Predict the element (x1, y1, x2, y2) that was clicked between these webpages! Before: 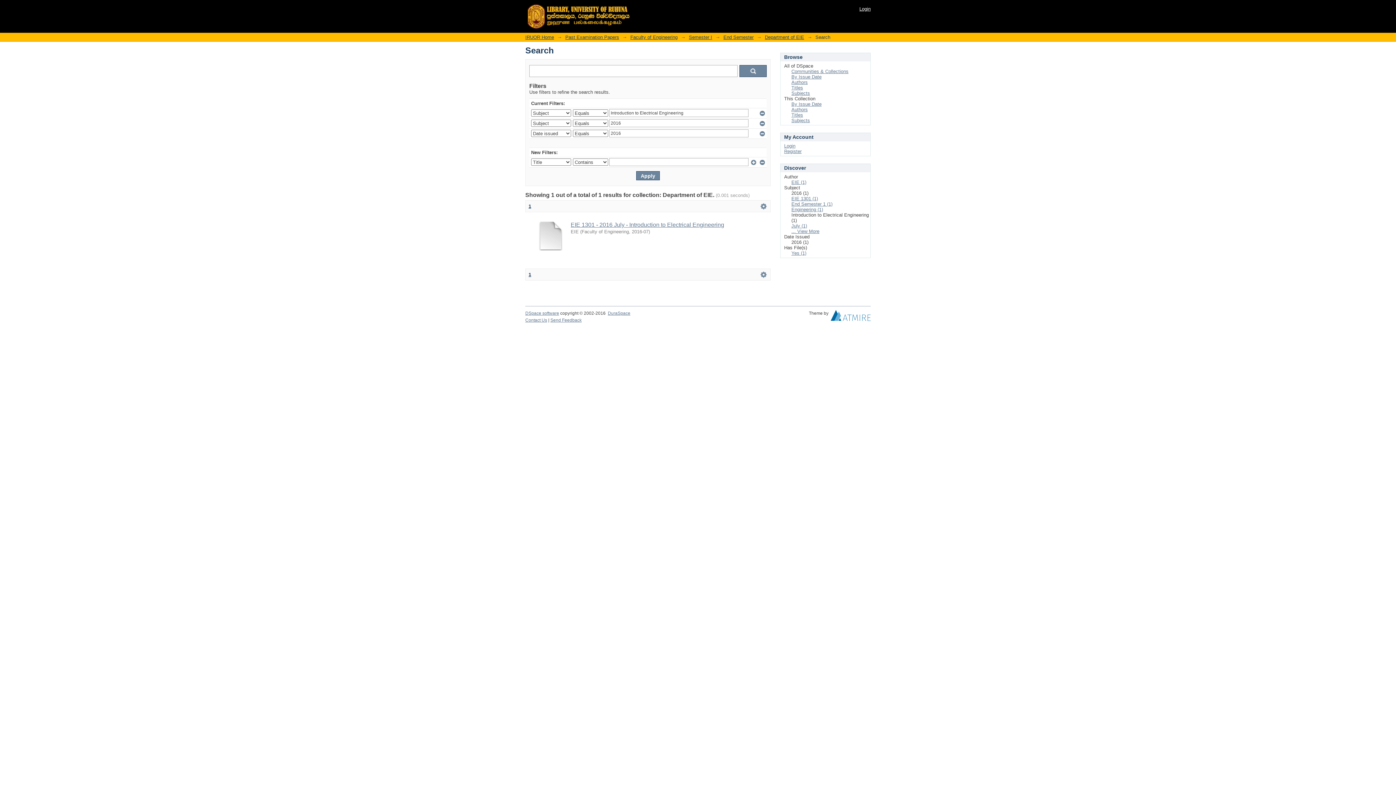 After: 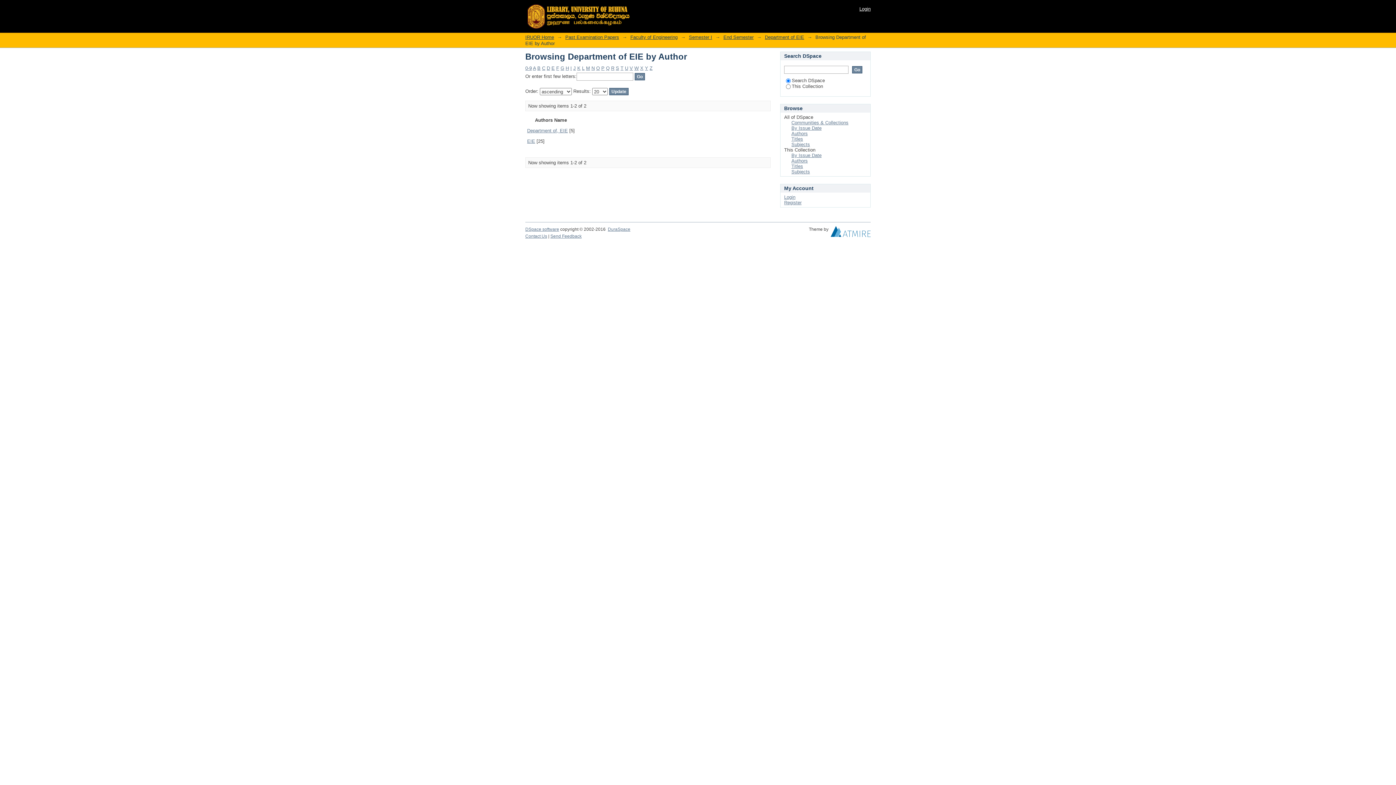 Action: bbox: (791, 106, 808, 112) label: Authors